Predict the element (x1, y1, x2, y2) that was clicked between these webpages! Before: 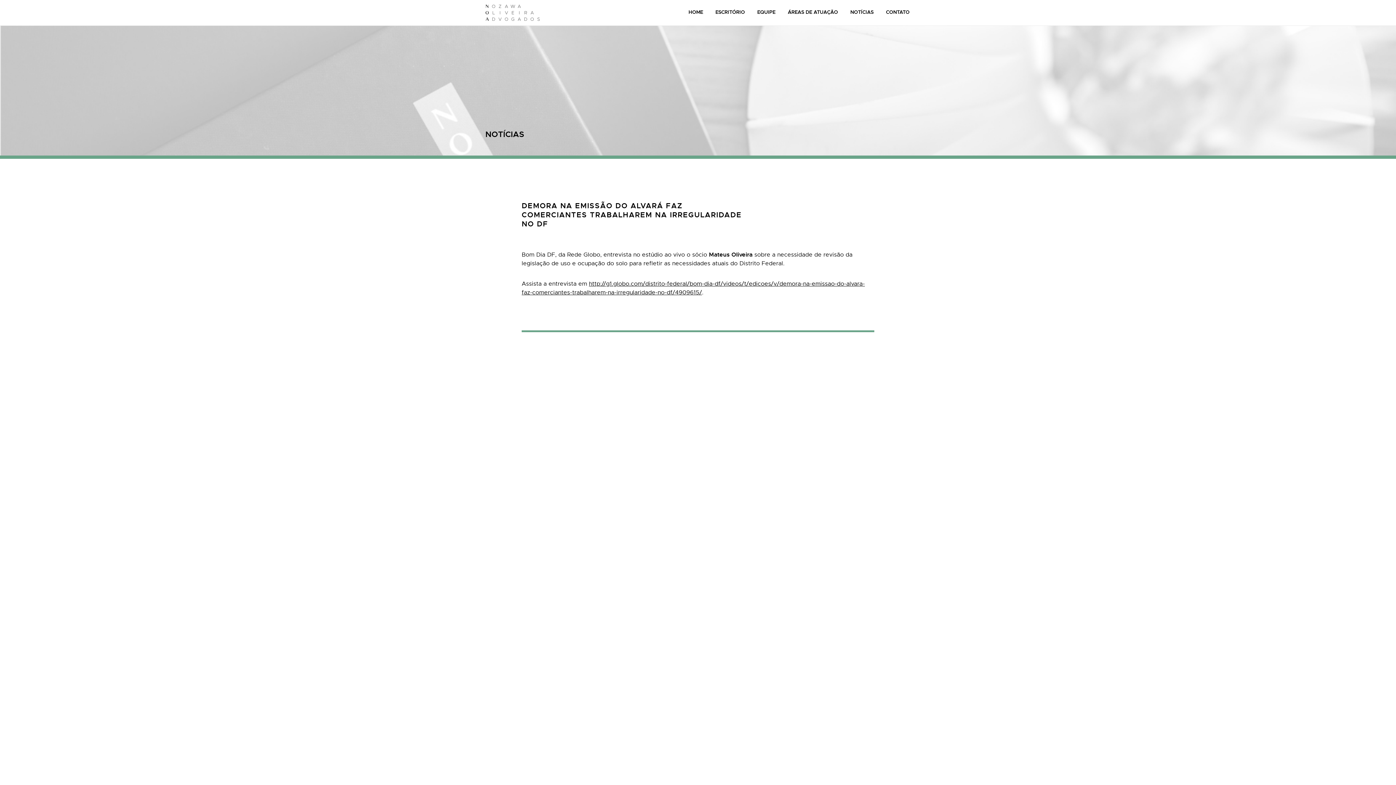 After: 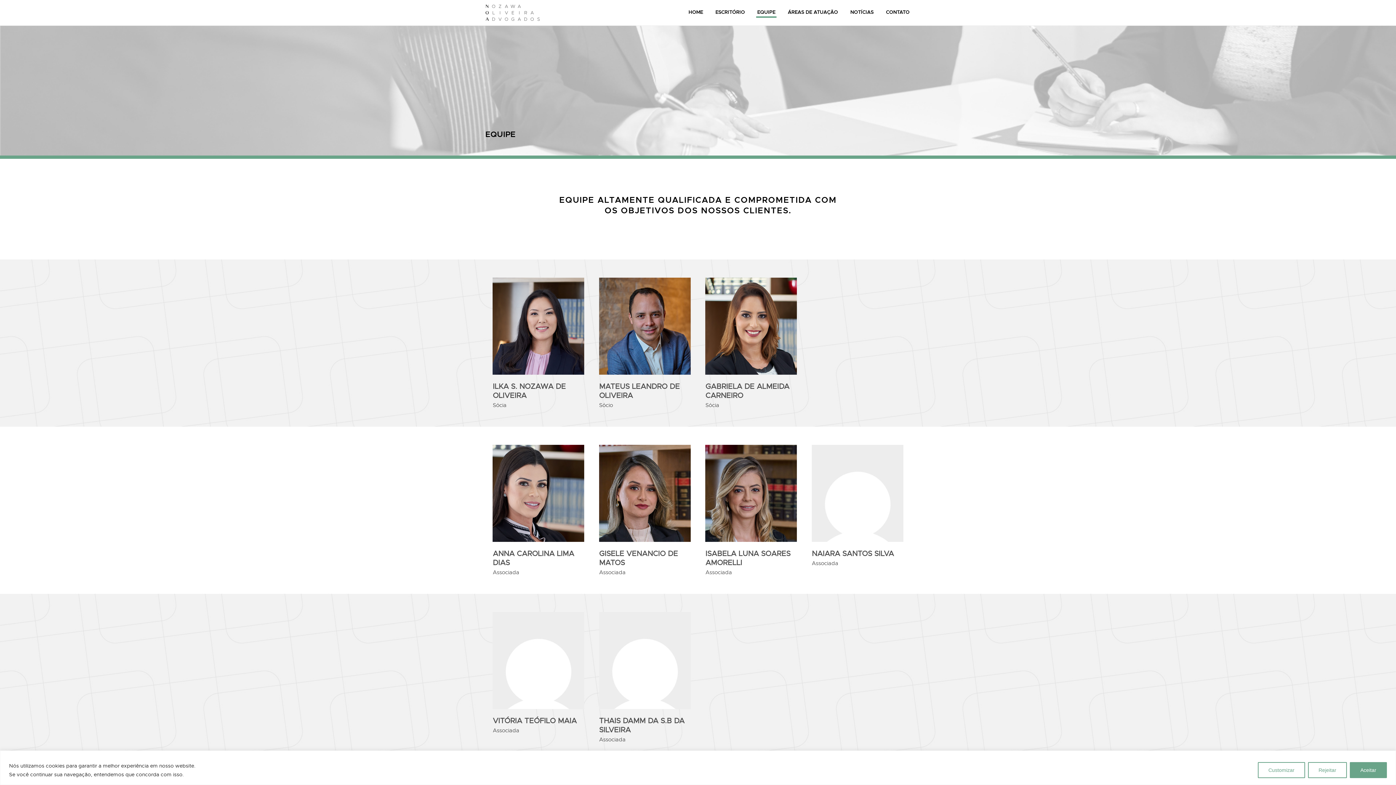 Action: label: EQUIPE bbox: (756, 3, 776, 17)